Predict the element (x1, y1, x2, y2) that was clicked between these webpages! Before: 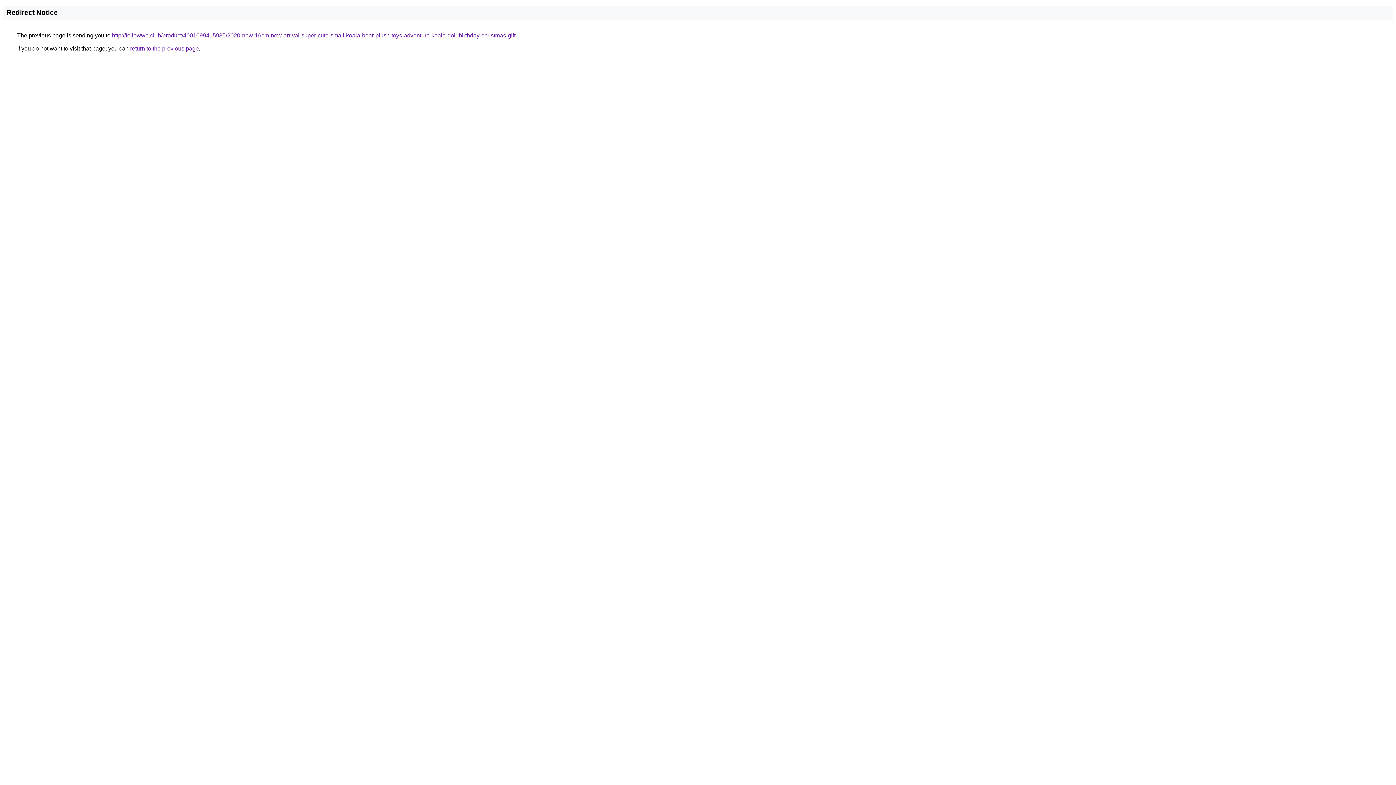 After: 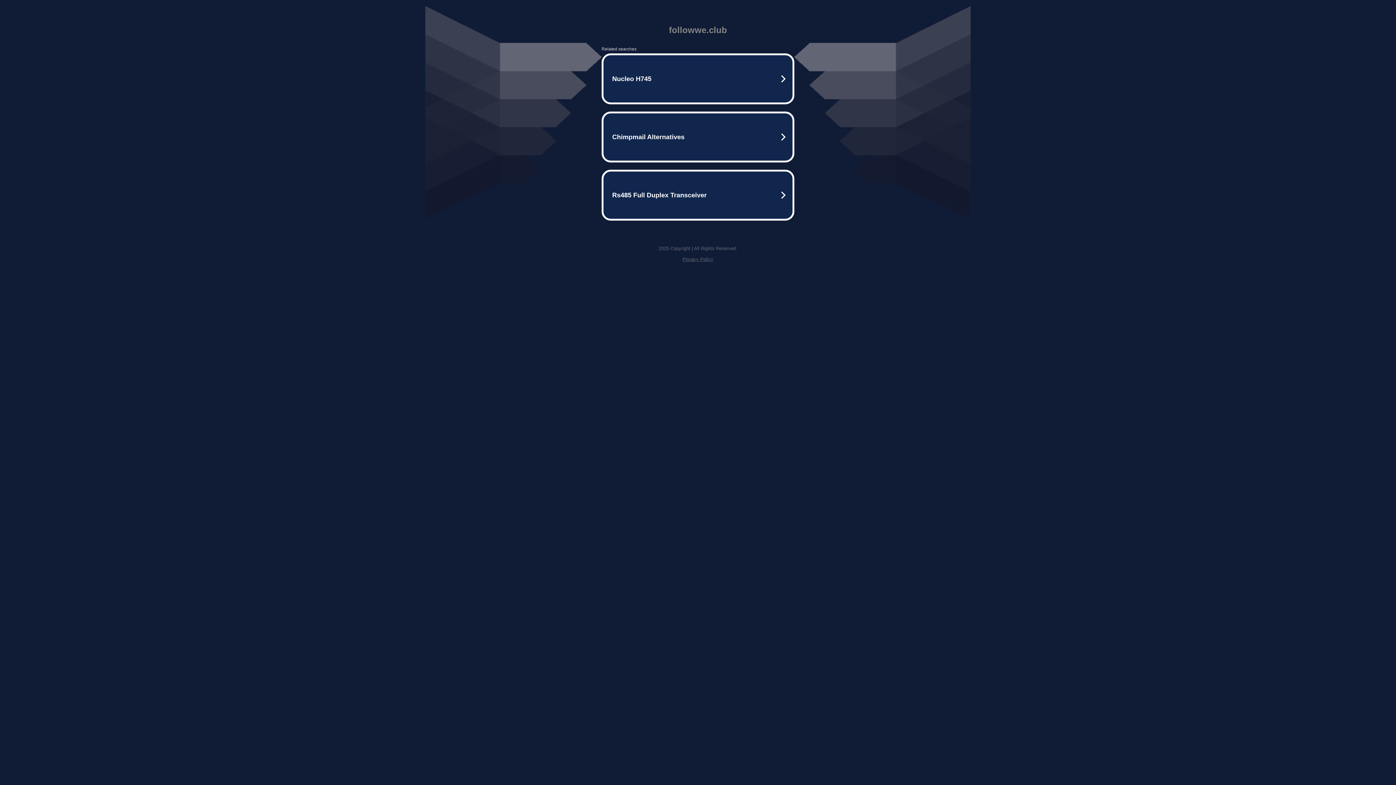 Action: label: http://followwe.club/product/4001099415935/2020-new-16cm-new-arrival-super-cute-small-koala-bear-plush-toys-adventure-koala-doll-birthday-christmas-gift bbox: (112, 32, 515, 38)